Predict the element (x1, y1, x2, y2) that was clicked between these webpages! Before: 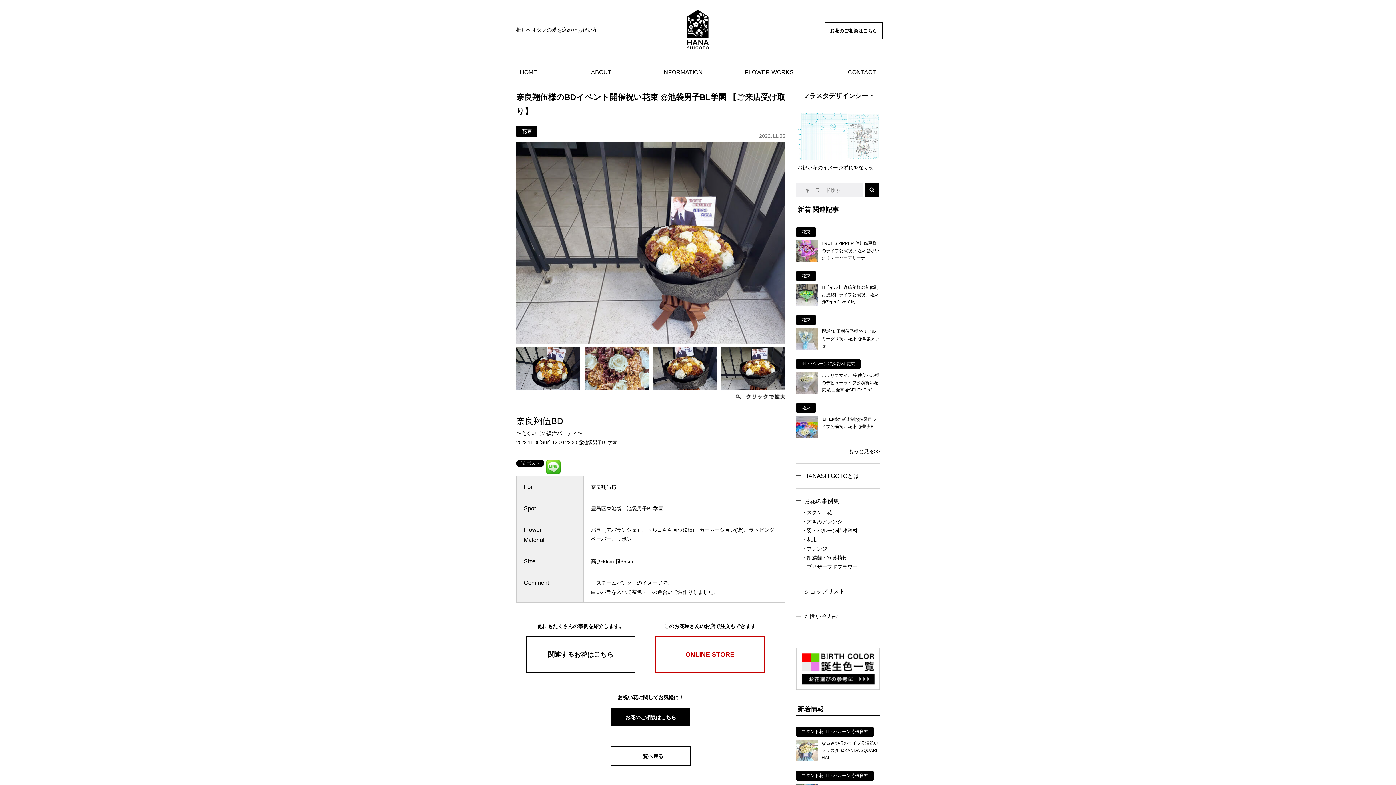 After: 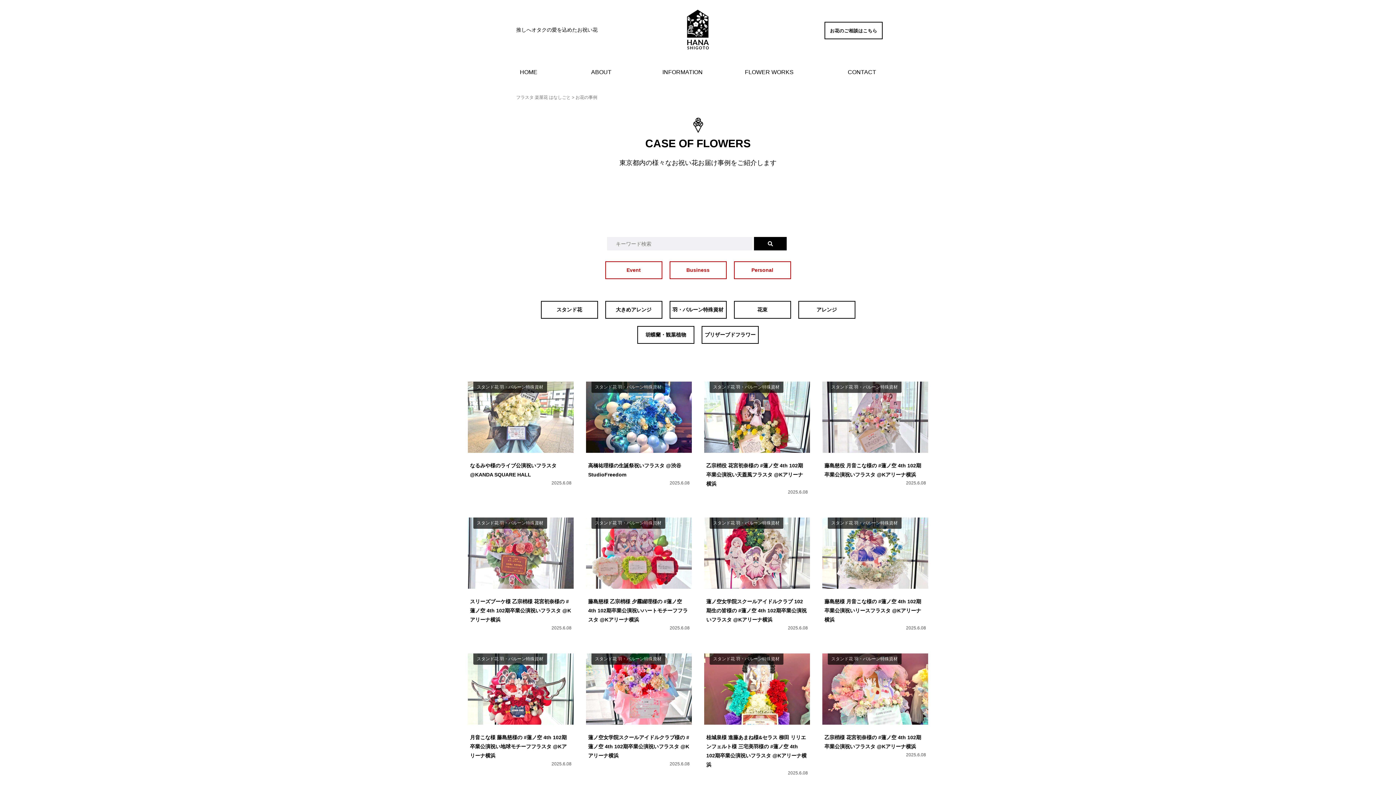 Action: label: 一覧へ戻る bbox: (610, 761, 690, 767)